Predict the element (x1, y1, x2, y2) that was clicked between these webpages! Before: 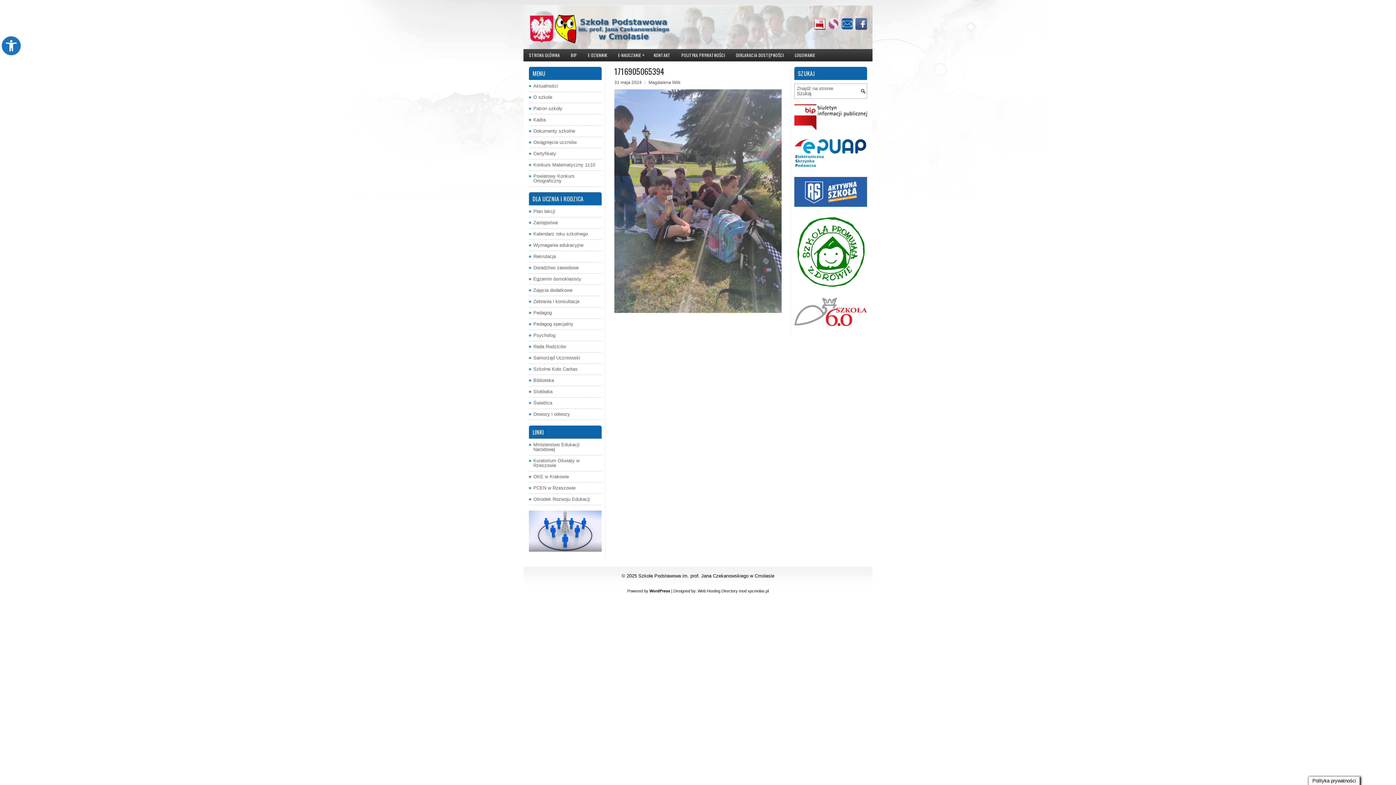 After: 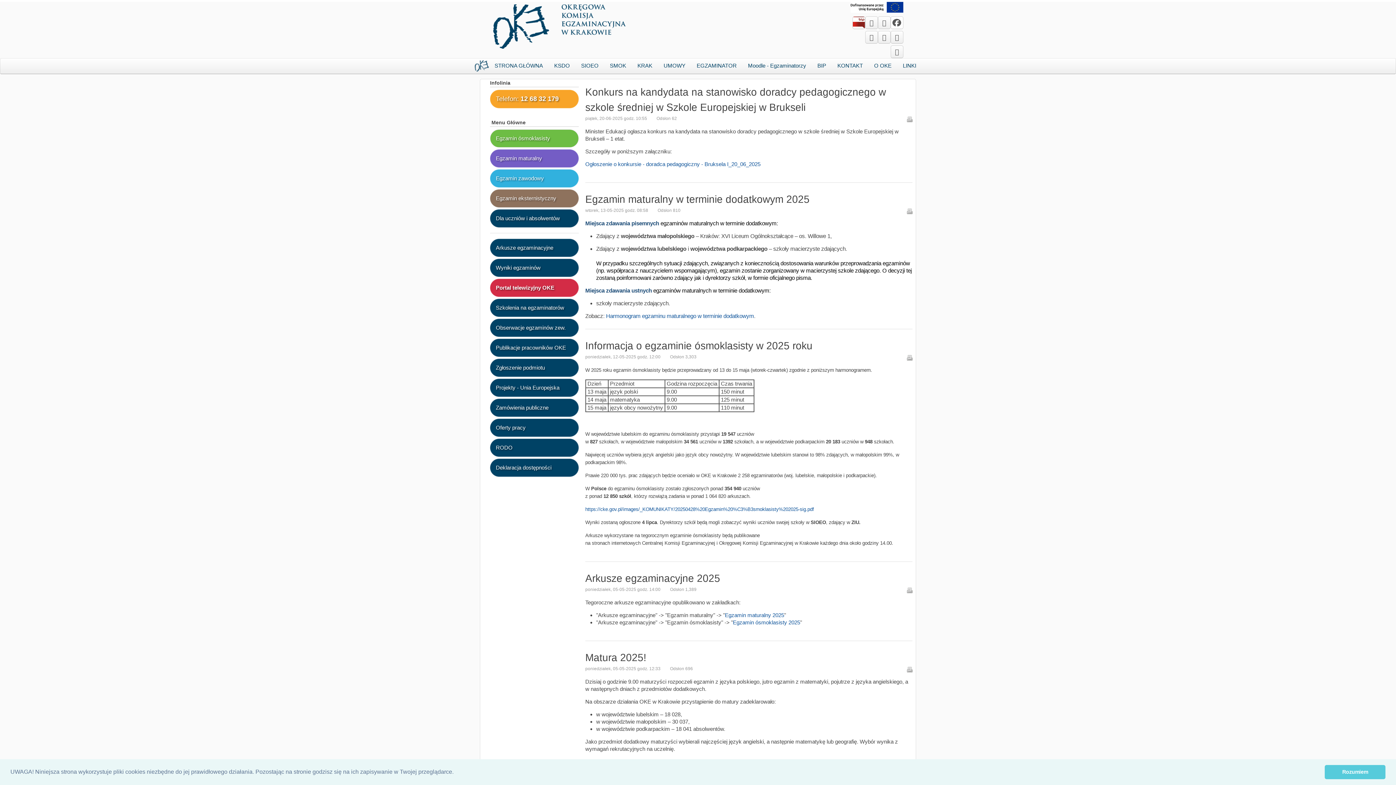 Action: bbox: (533, 474, 569, 479) label: OKE w Krakowie